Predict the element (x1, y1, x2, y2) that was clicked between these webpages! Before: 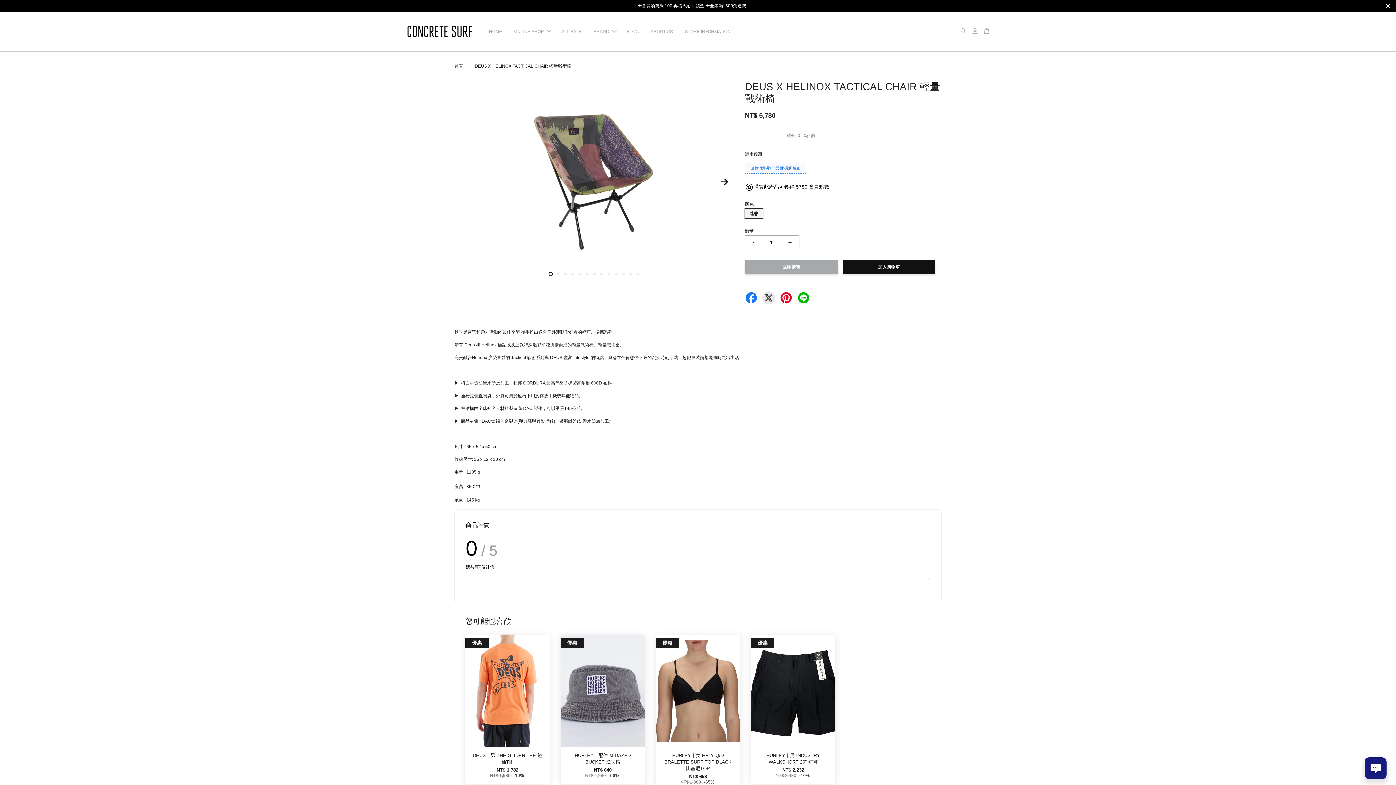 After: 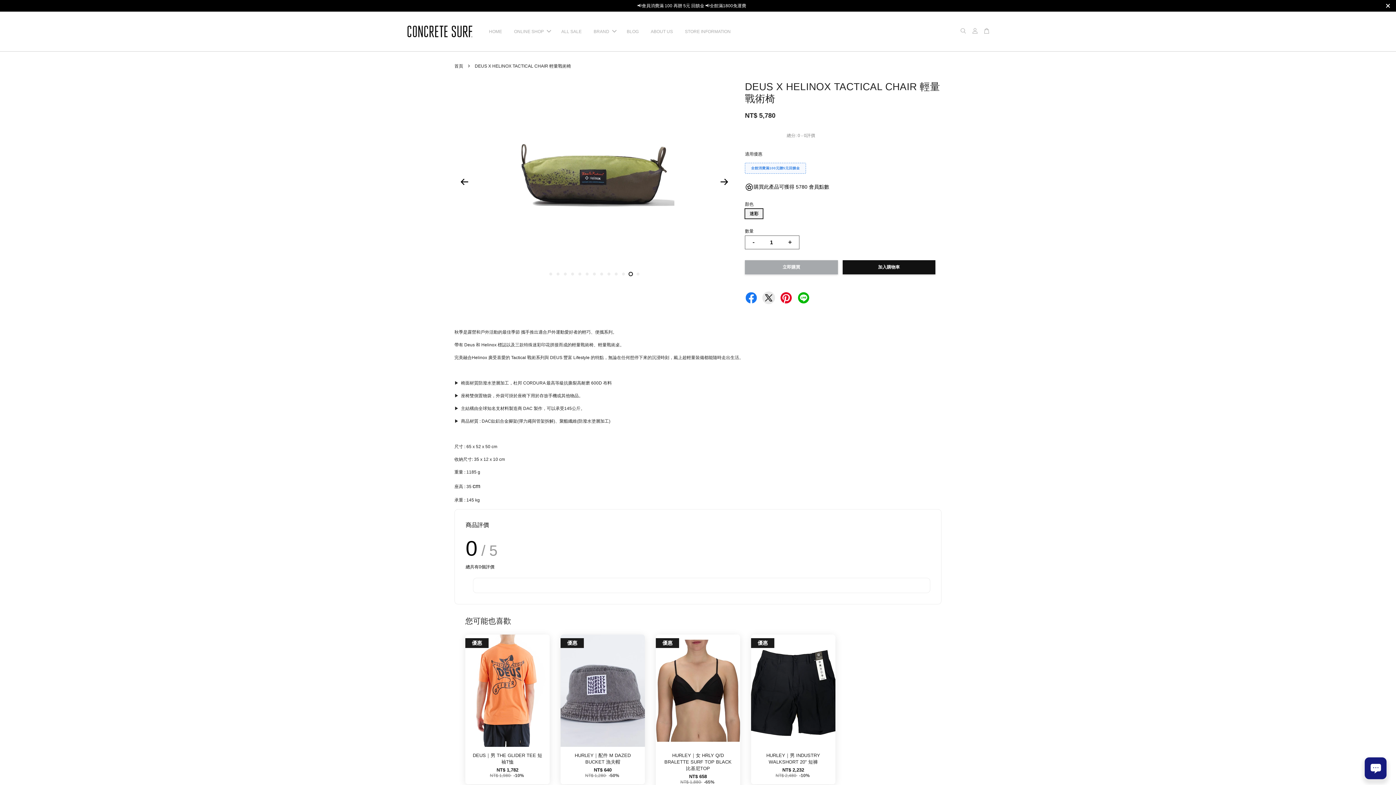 Action: bbox: (628, 271, 632, 276) label: 12